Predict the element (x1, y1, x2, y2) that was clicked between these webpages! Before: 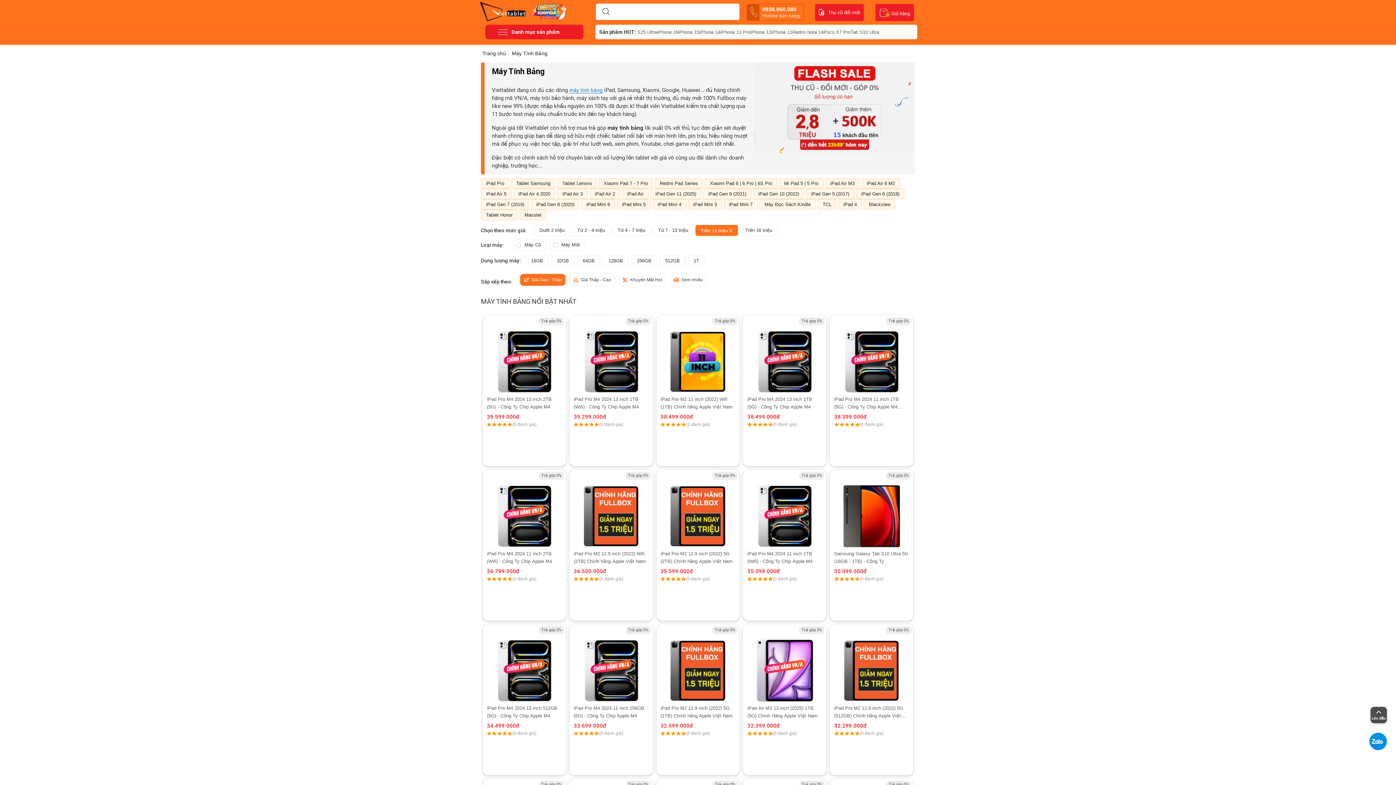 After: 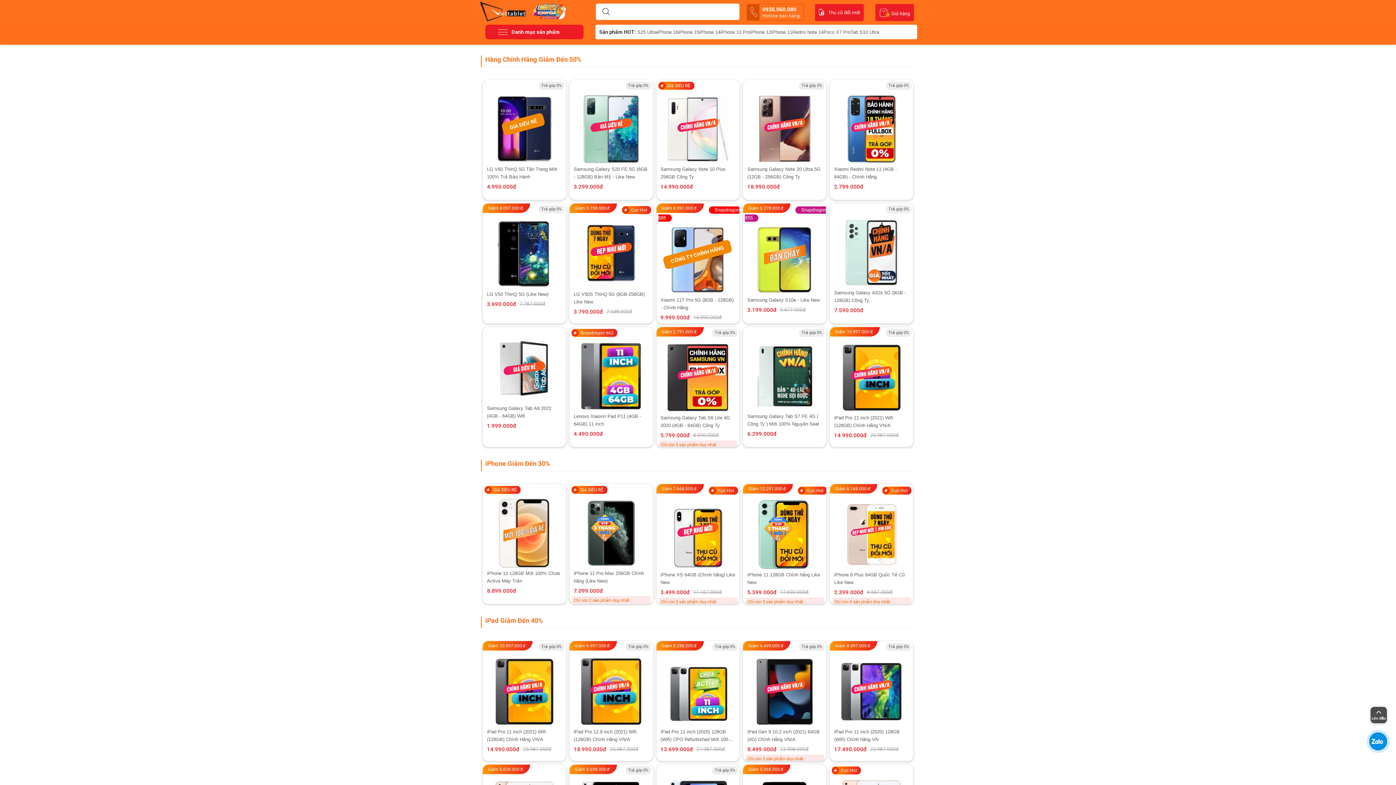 Action: bbox: (753, 104, 915, 110)